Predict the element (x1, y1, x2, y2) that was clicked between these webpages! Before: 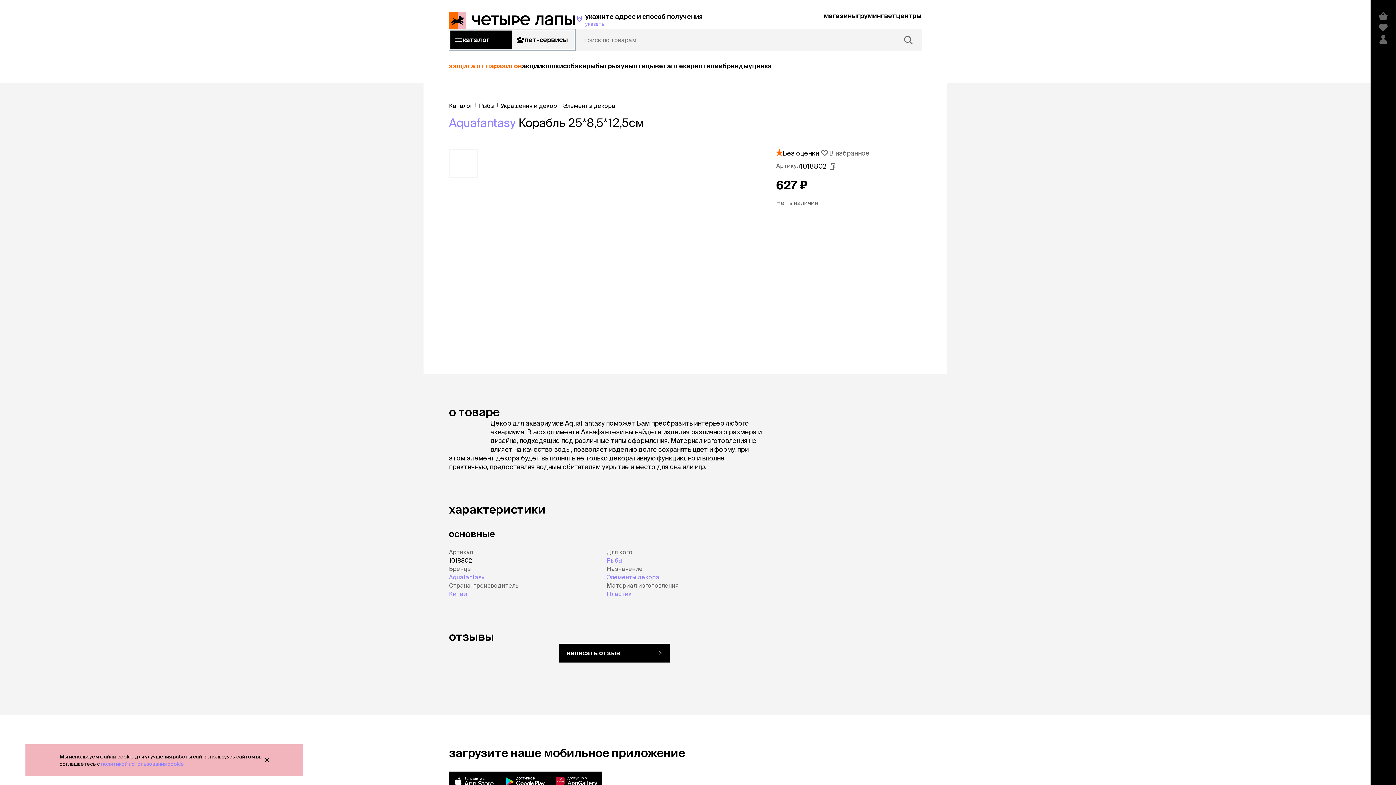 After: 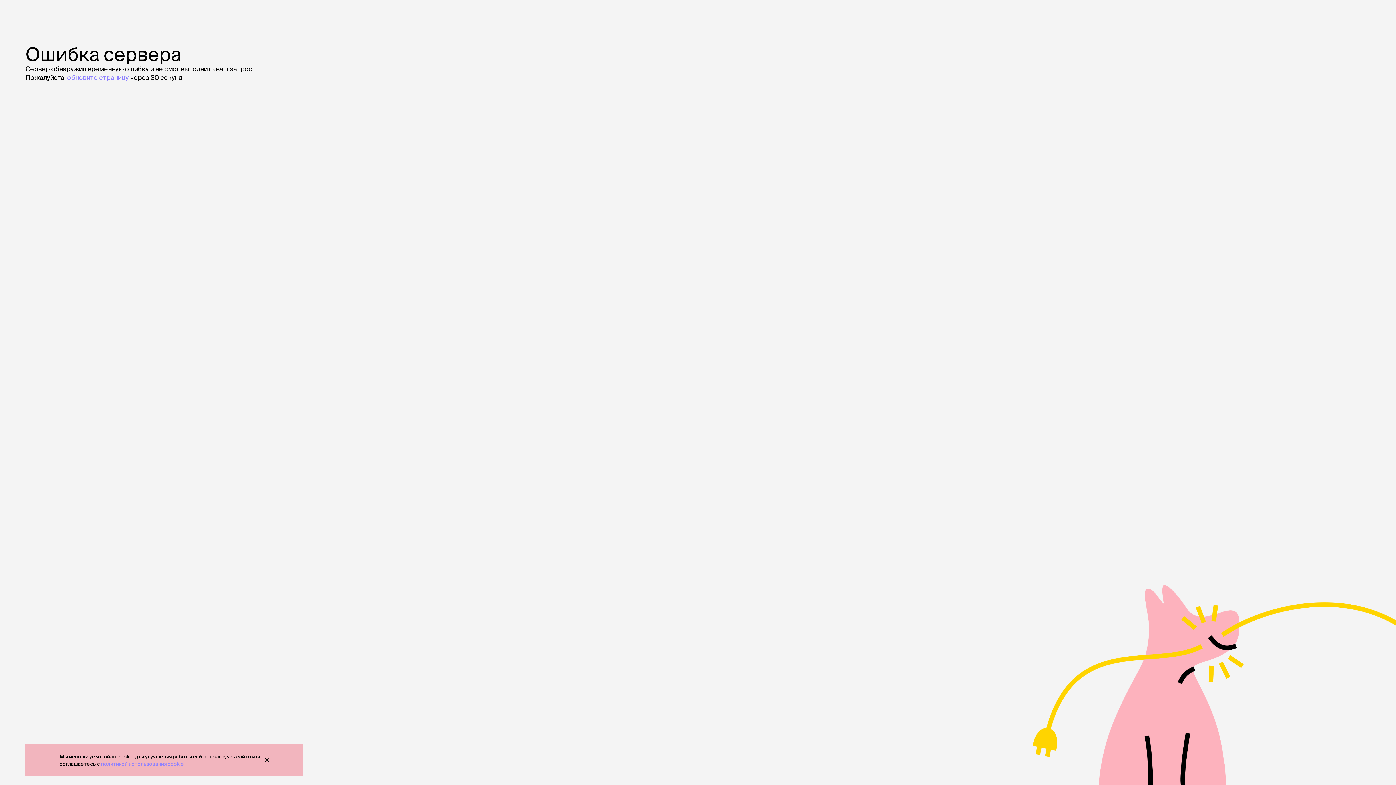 Action: label: Aquafantasy  bbox: (449, 116, 518, 129)